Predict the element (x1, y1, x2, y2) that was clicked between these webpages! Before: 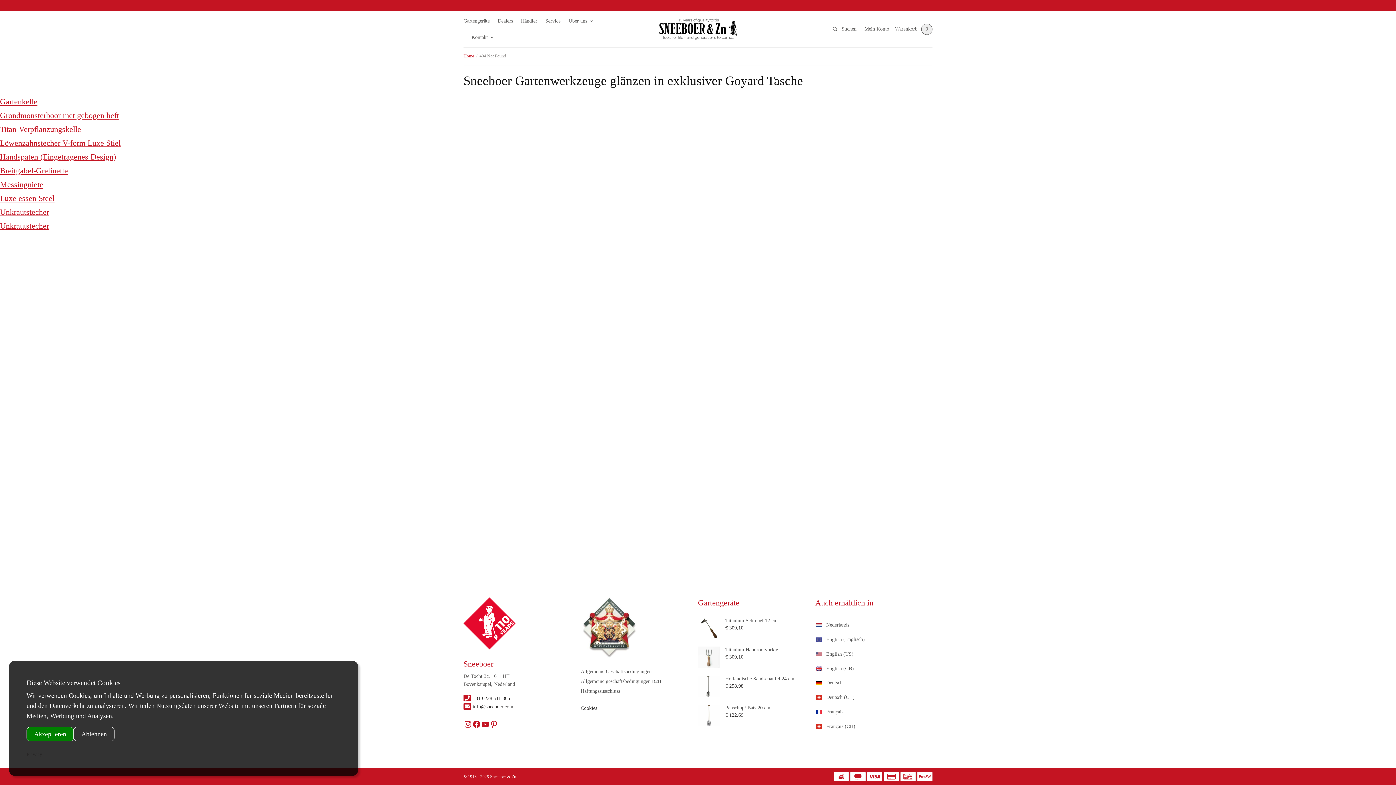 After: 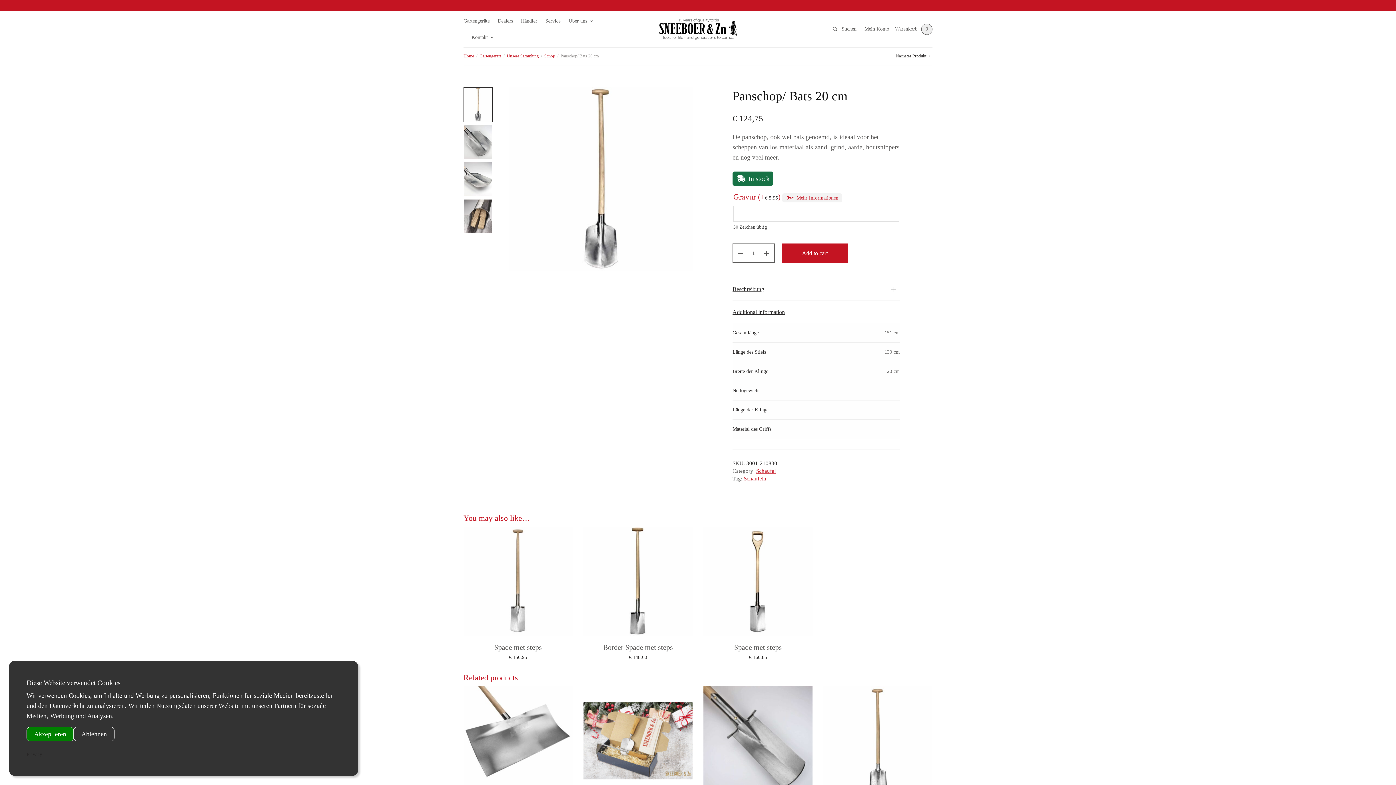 Action: label: Panschop/ Bats 20 cm bbox: (725, 705, 815, 711)